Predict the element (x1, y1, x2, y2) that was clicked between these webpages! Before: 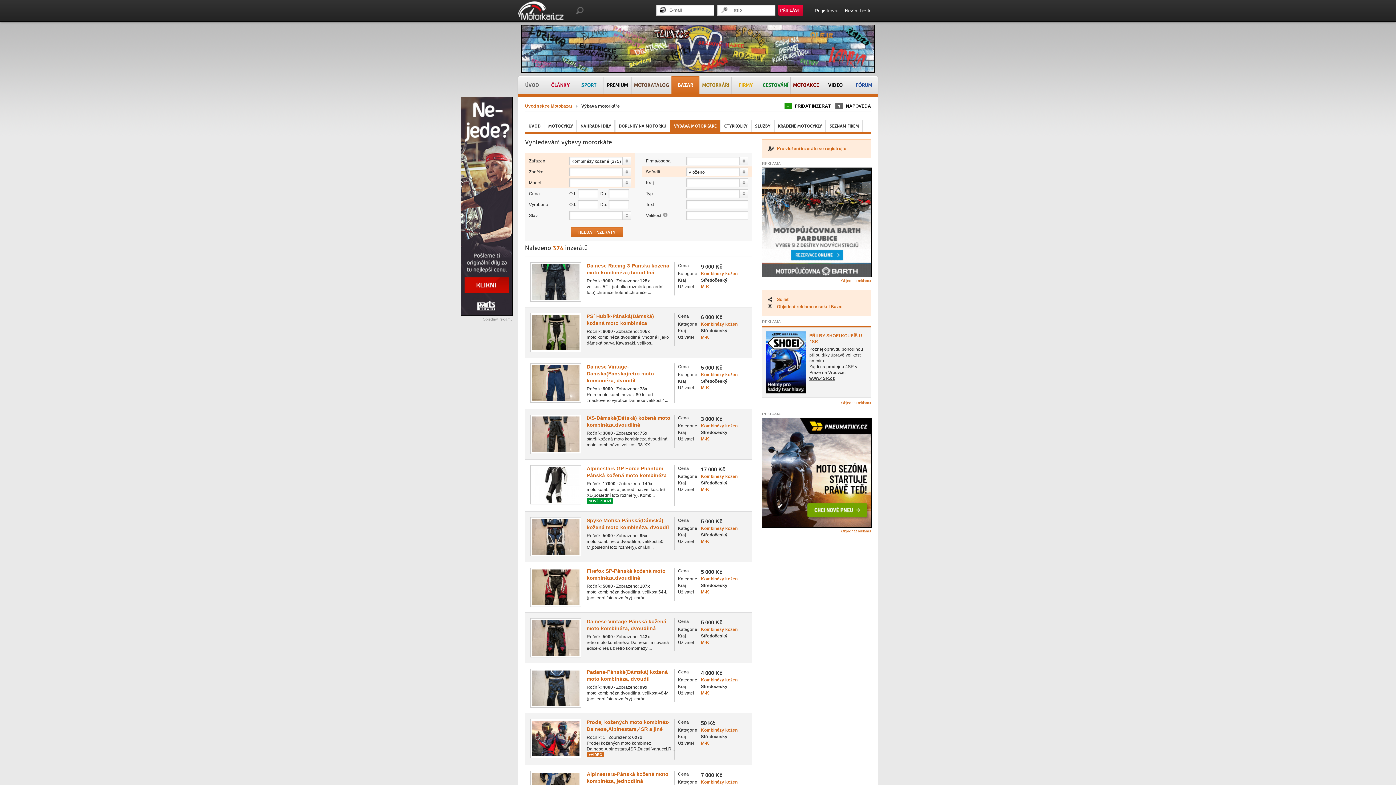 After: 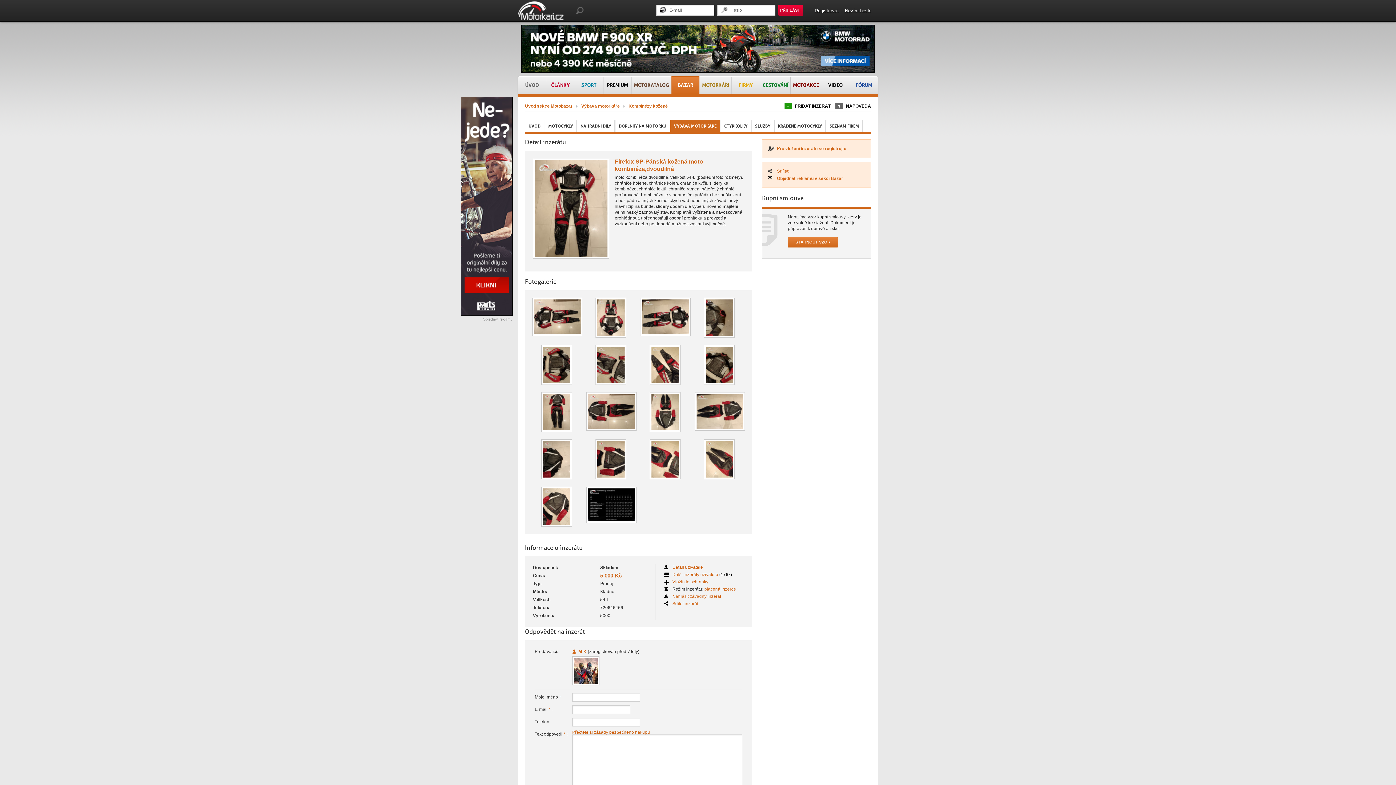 Action: bbox: (530, 602, 581, 607)